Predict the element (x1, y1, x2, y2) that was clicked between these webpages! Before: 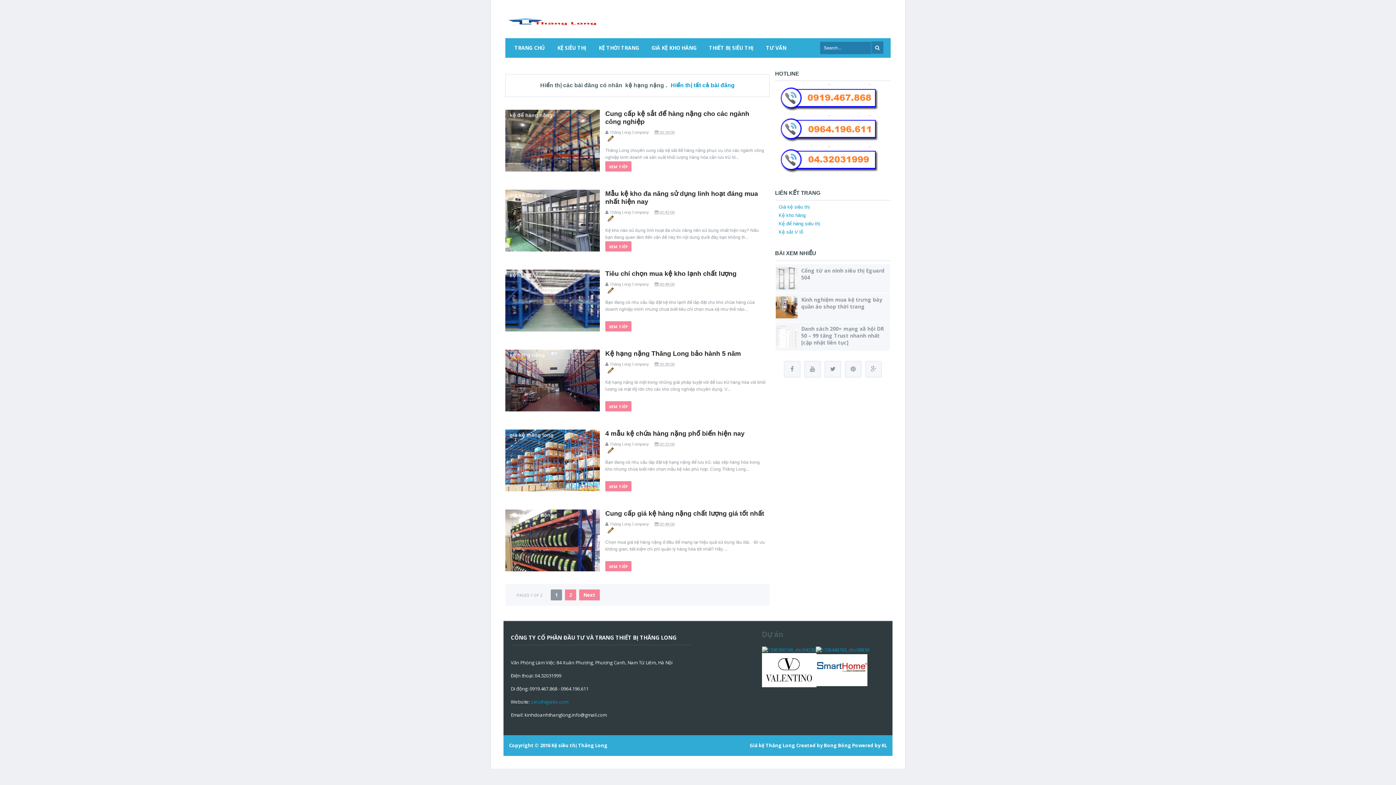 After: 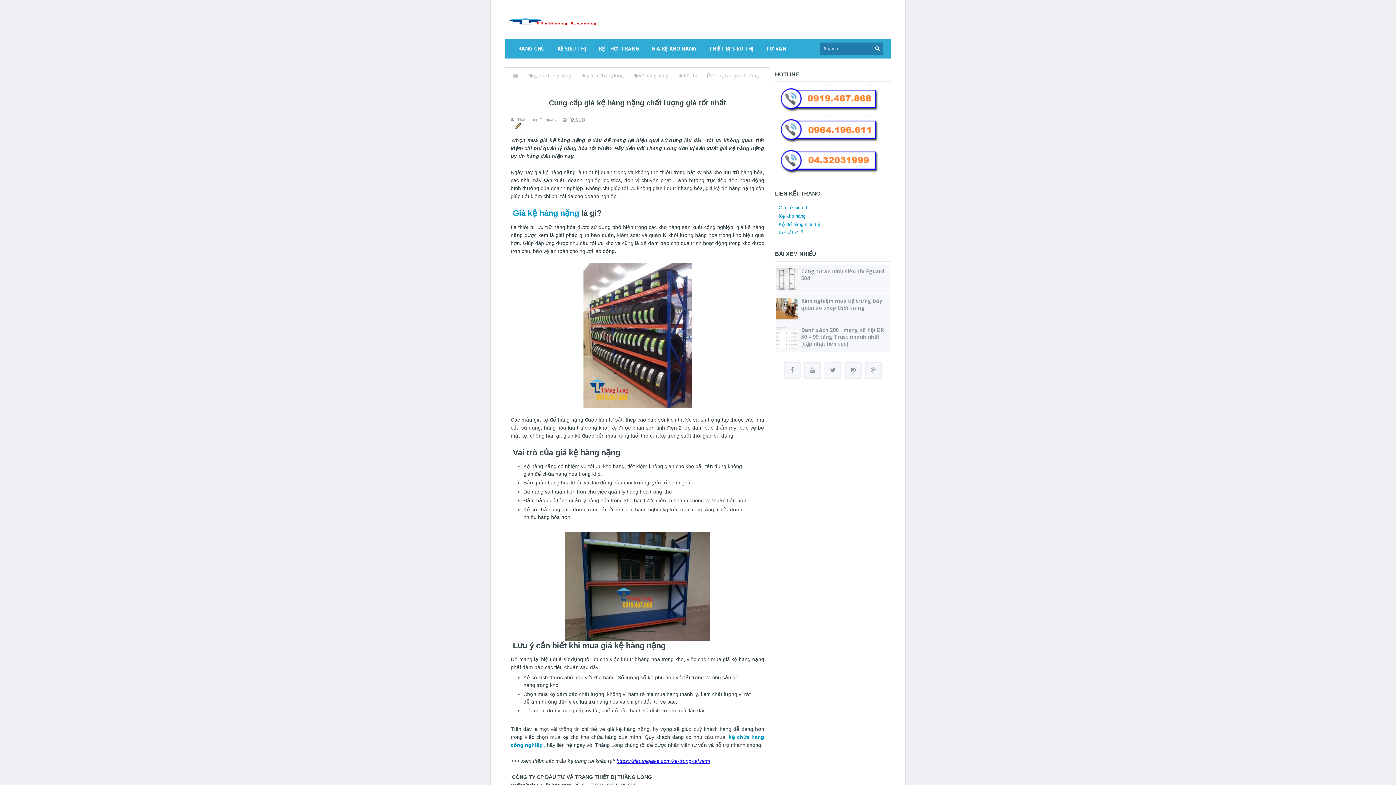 Action: bbox: (605, 510, 764, 517) label: Cung cấp giá kệ hàng nặng chất lượng giá tốt nhất